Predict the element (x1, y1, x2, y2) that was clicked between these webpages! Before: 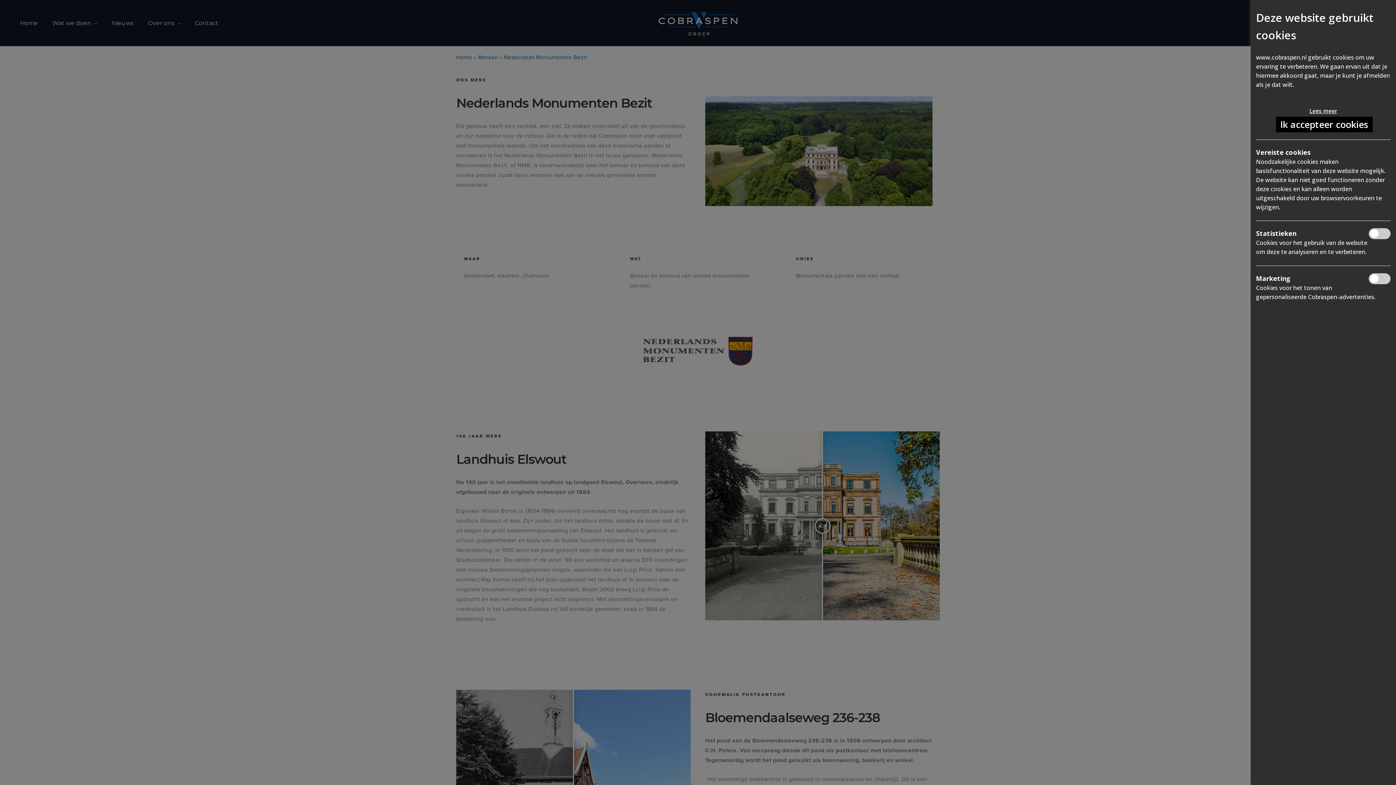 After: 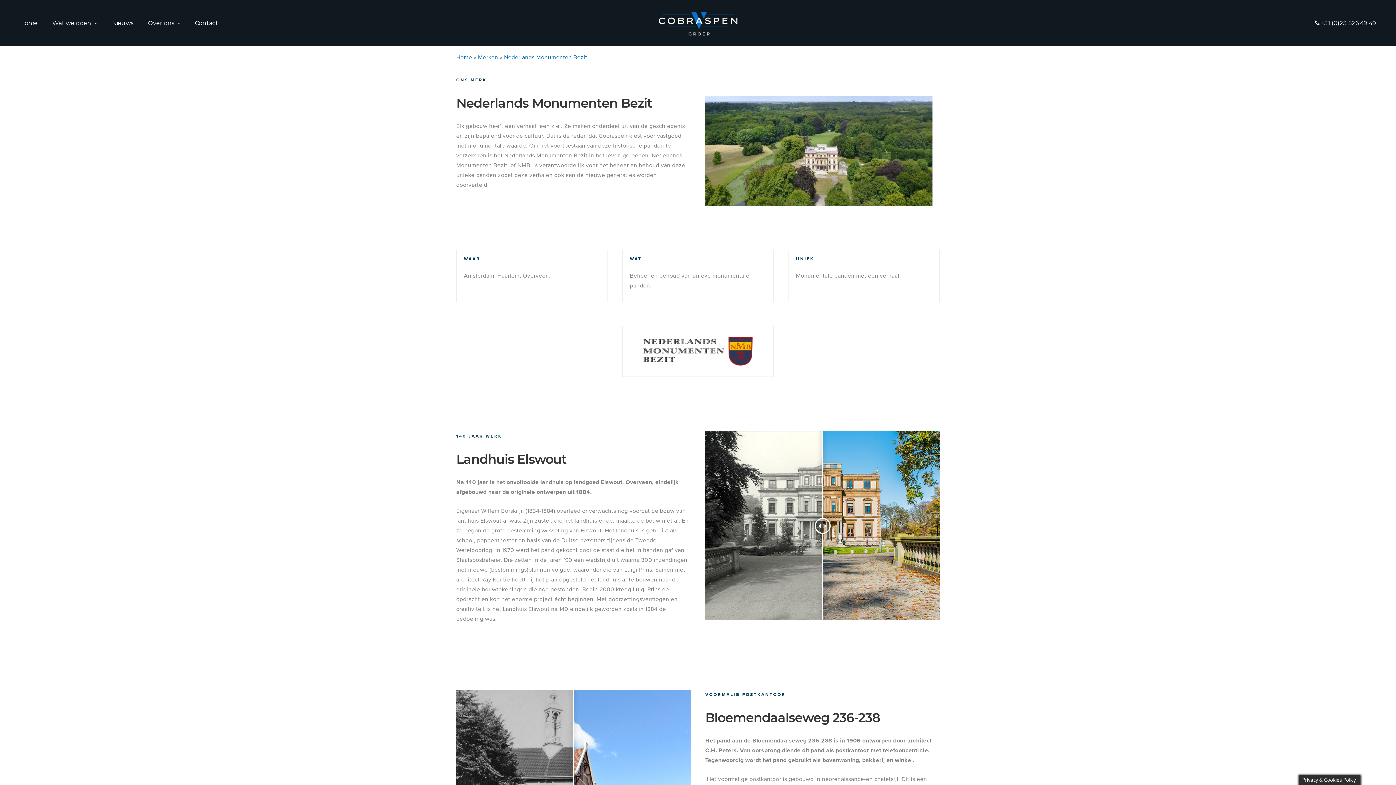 Action: bbox: (1276, 116, 1372, 132) label: Ik accepteer cookies